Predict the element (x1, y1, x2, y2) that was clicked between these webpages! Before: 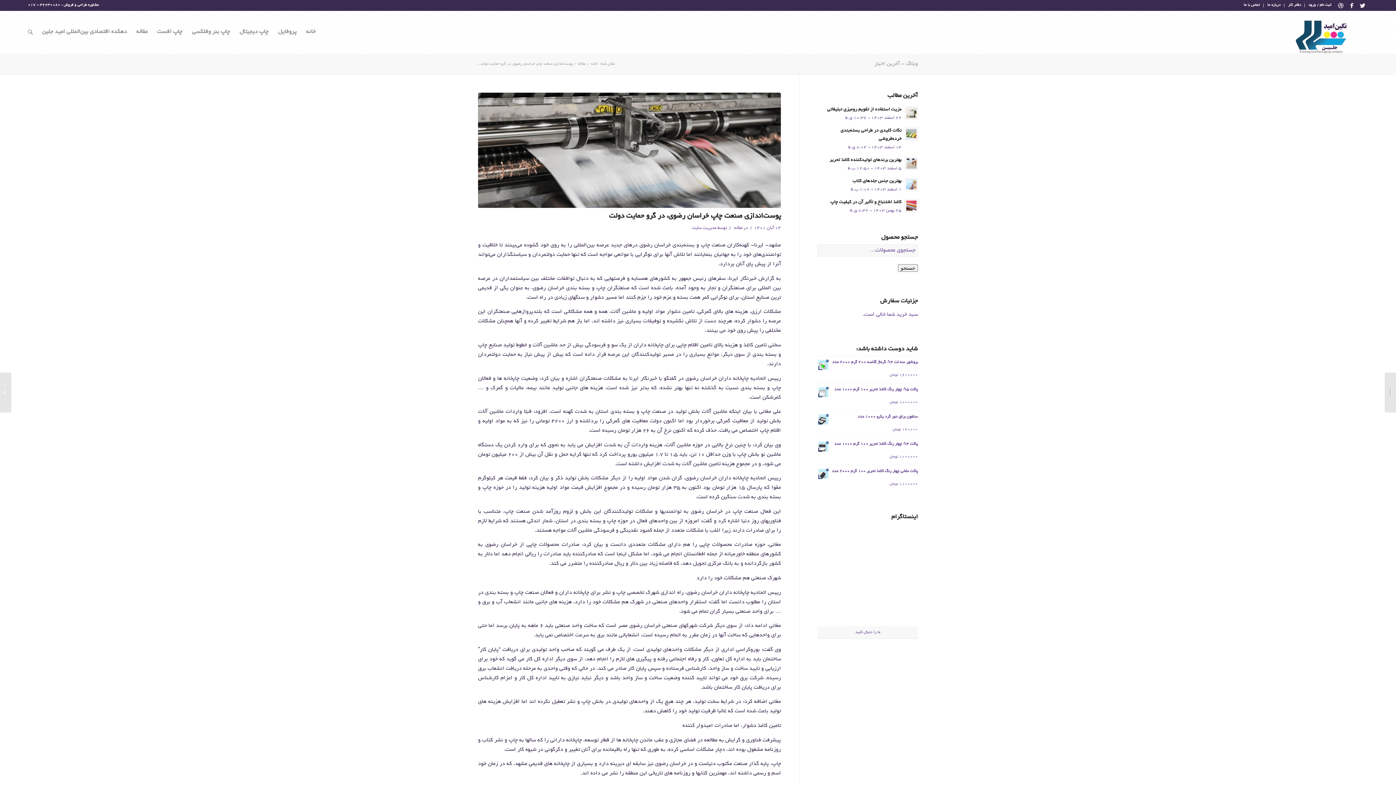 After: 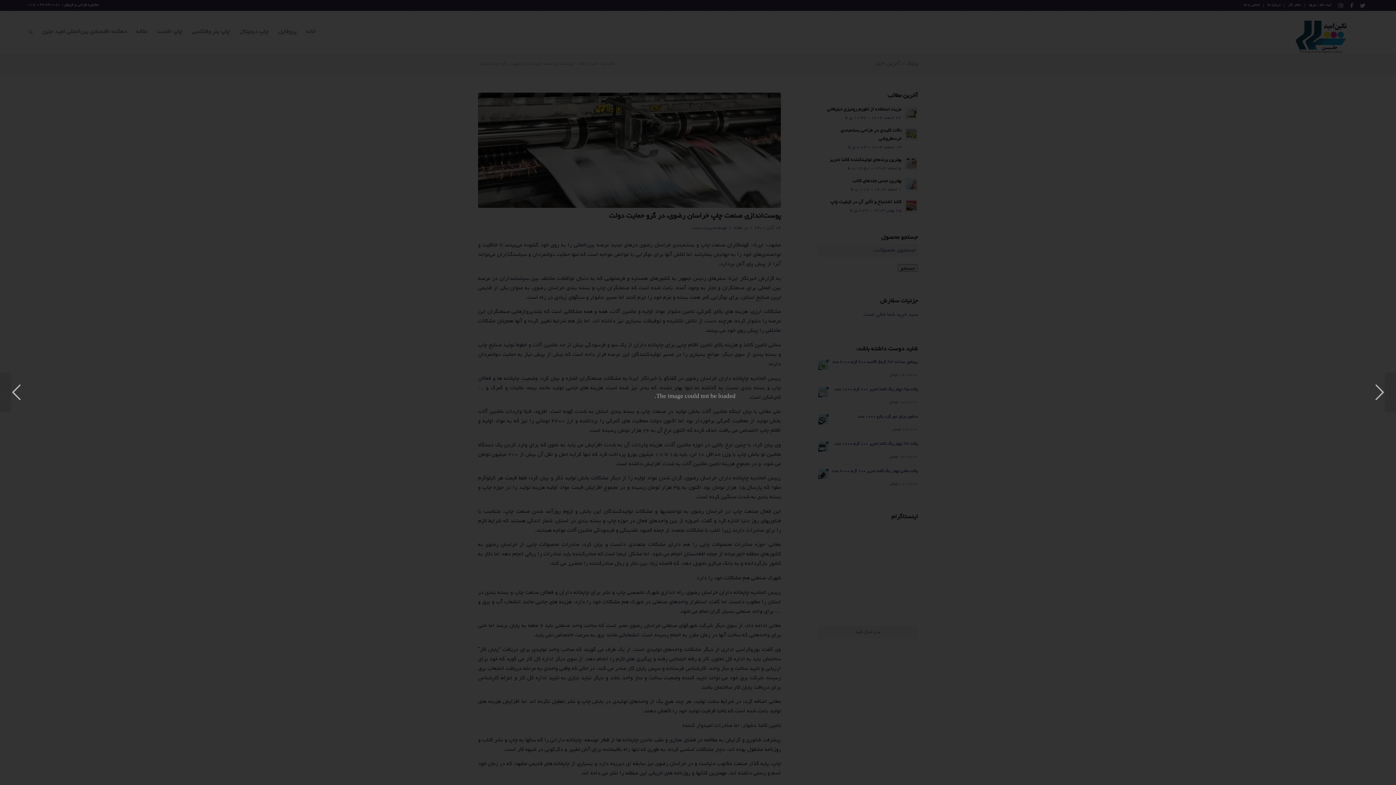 Action: bbox: (819, 524, 851, 556)